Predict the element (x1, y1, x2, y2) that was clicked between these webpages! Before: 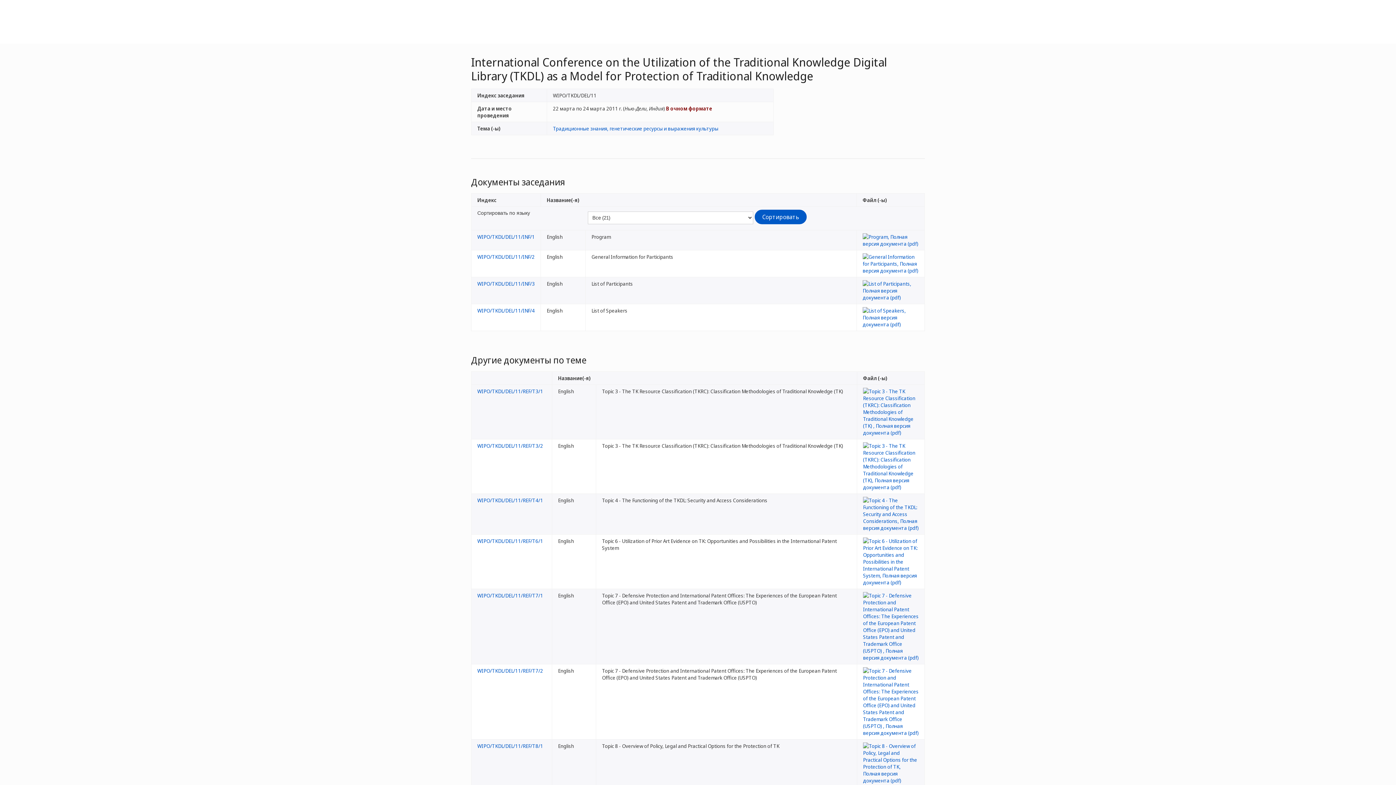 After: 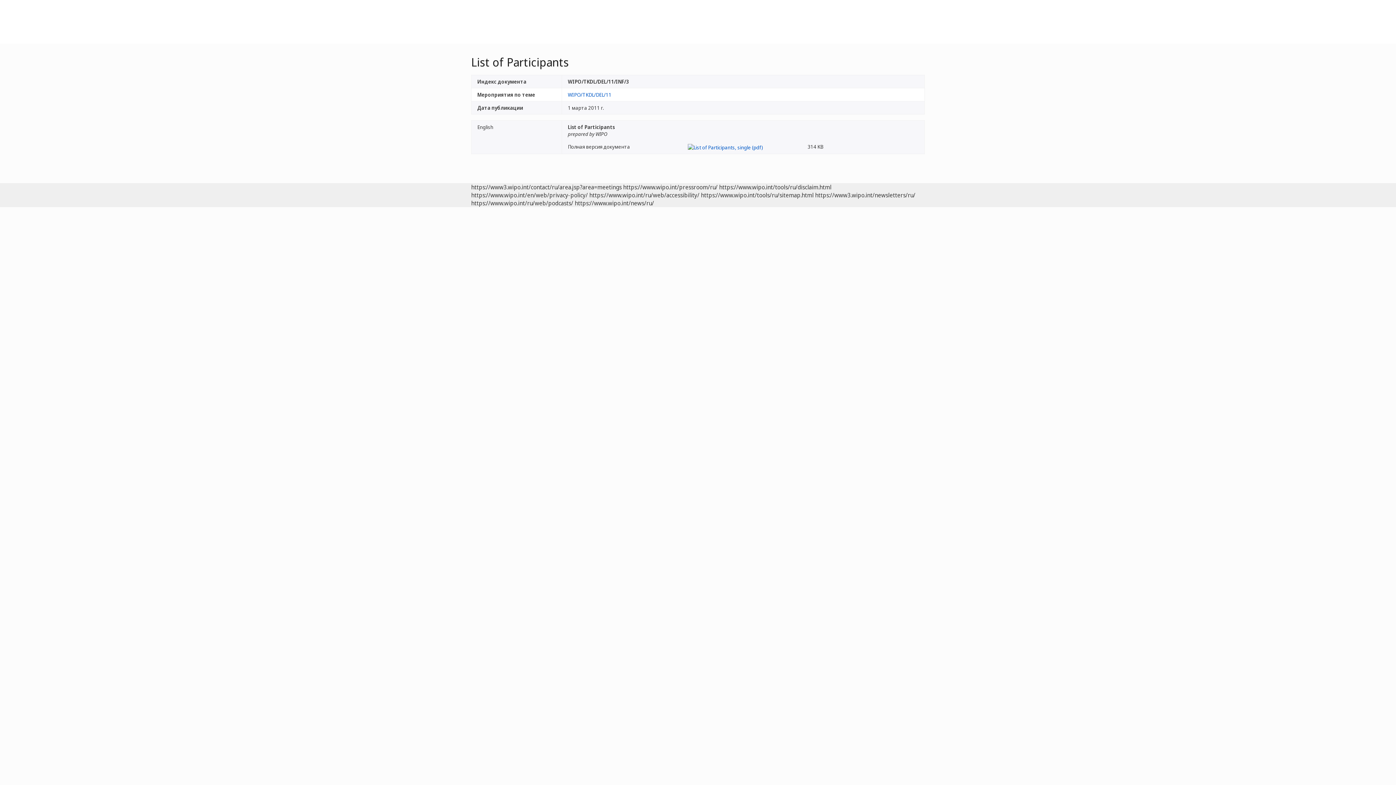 Action: bbox: (477, 280, 534, 287) label: WIPO/TKDL/DEL/11/INF/3